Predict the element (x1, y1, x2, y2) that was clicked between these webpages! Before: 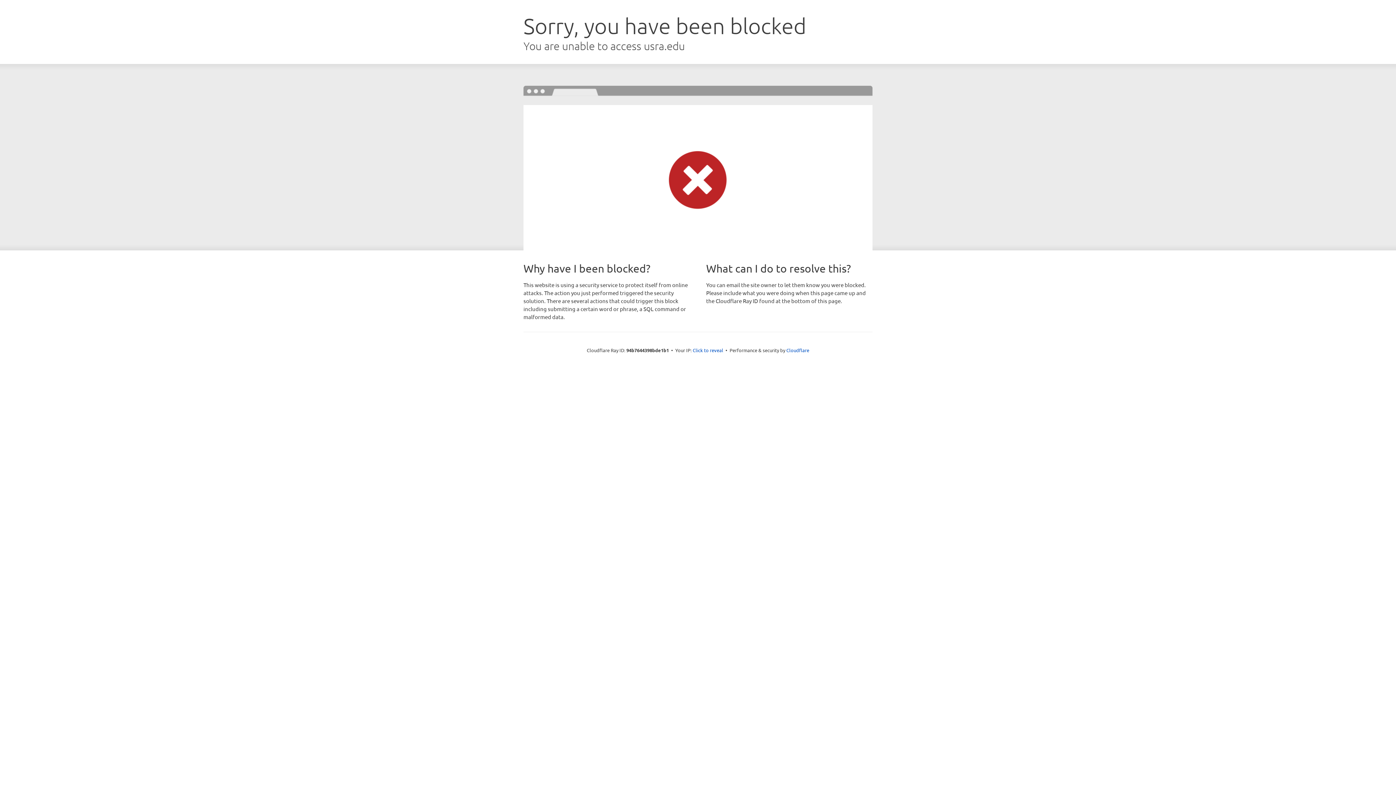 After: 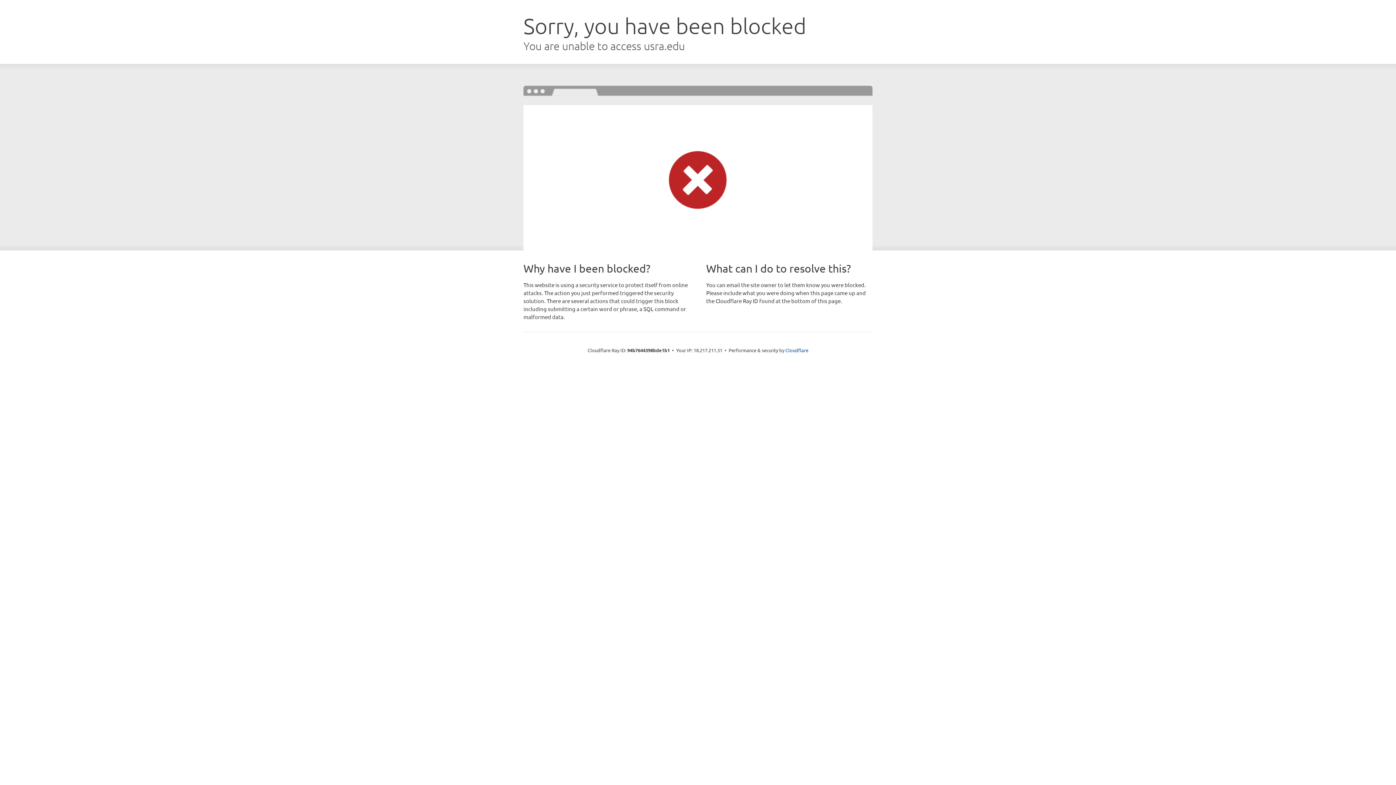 Action: bbox: (692, 346, 723, 353) label: Click to reveal